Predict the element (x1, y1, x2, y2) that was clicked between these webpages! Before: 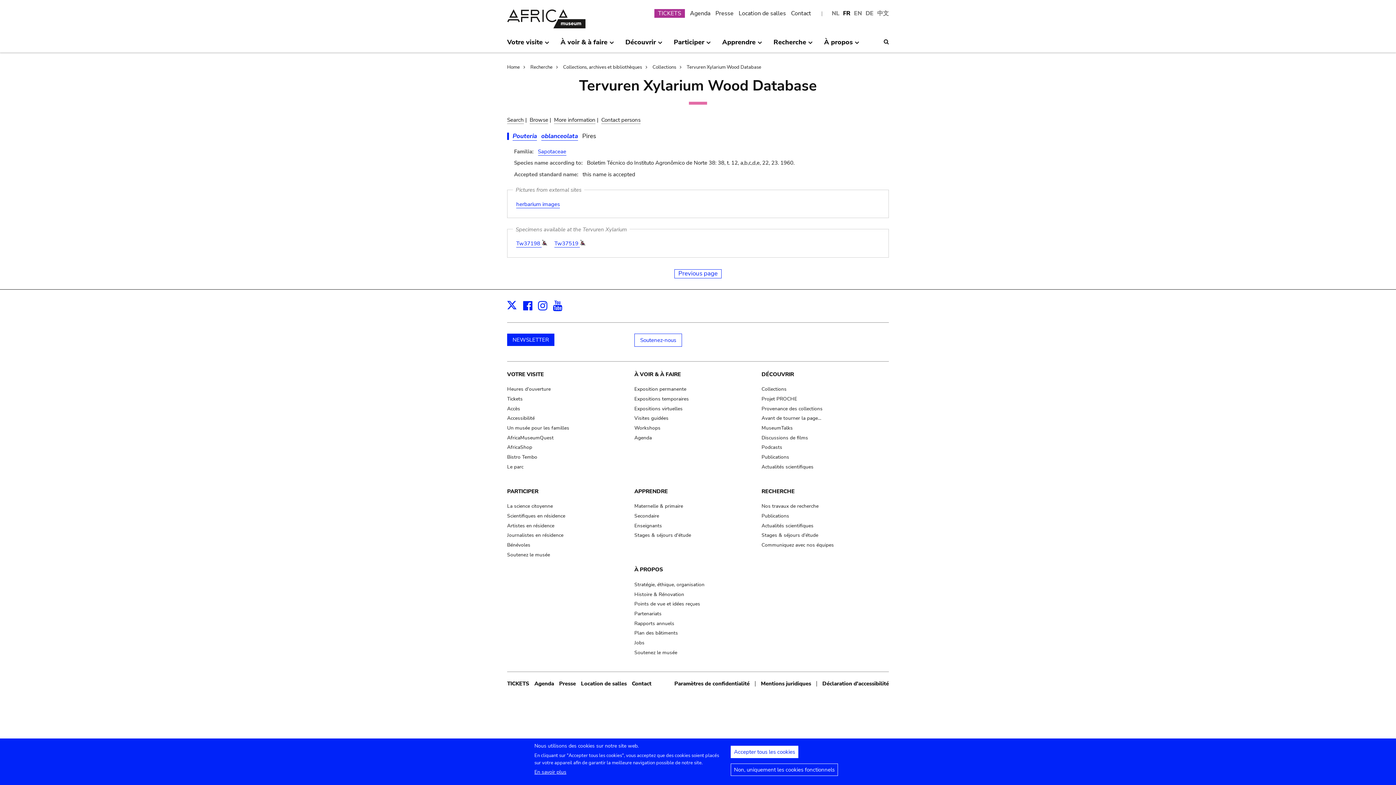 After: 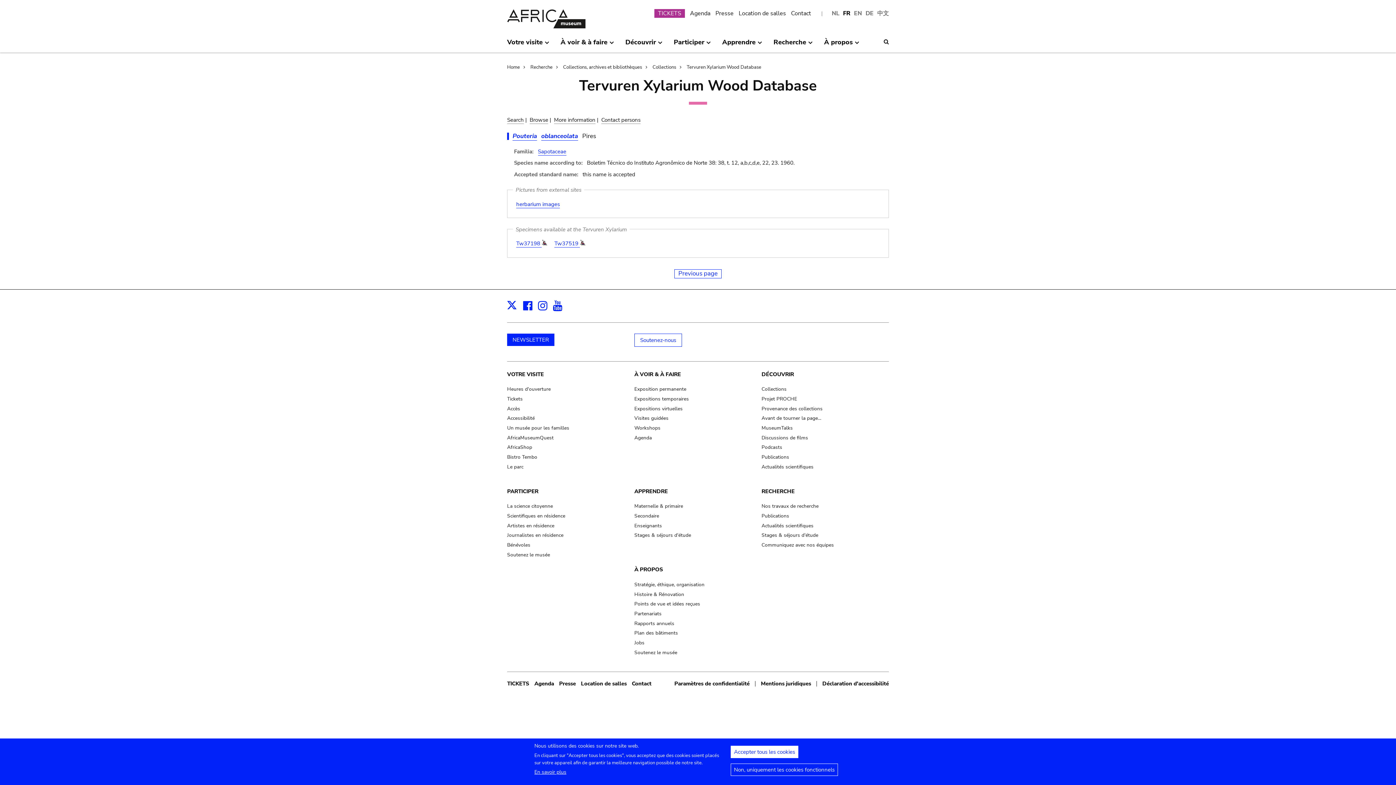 Action: bbox: (843, 9, 850, 18) label: FR